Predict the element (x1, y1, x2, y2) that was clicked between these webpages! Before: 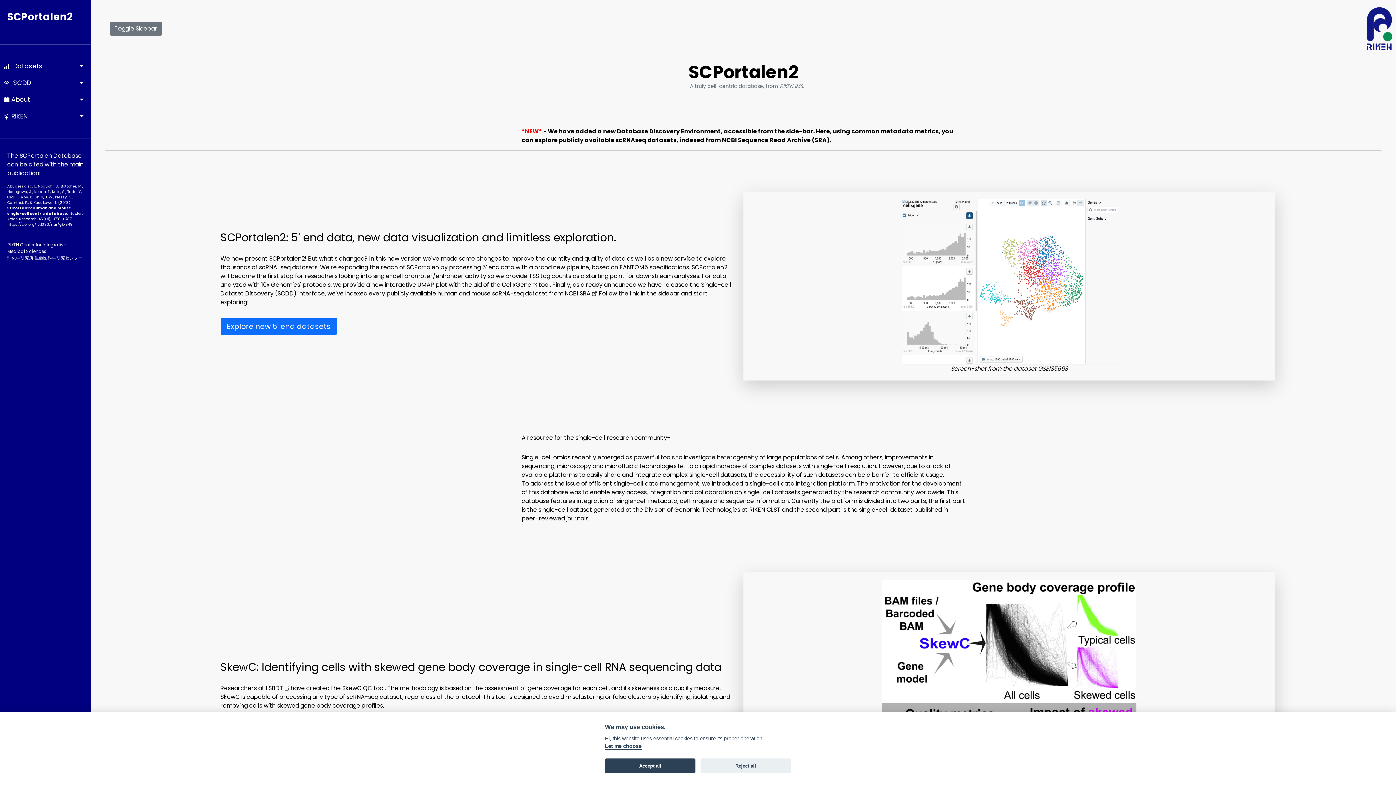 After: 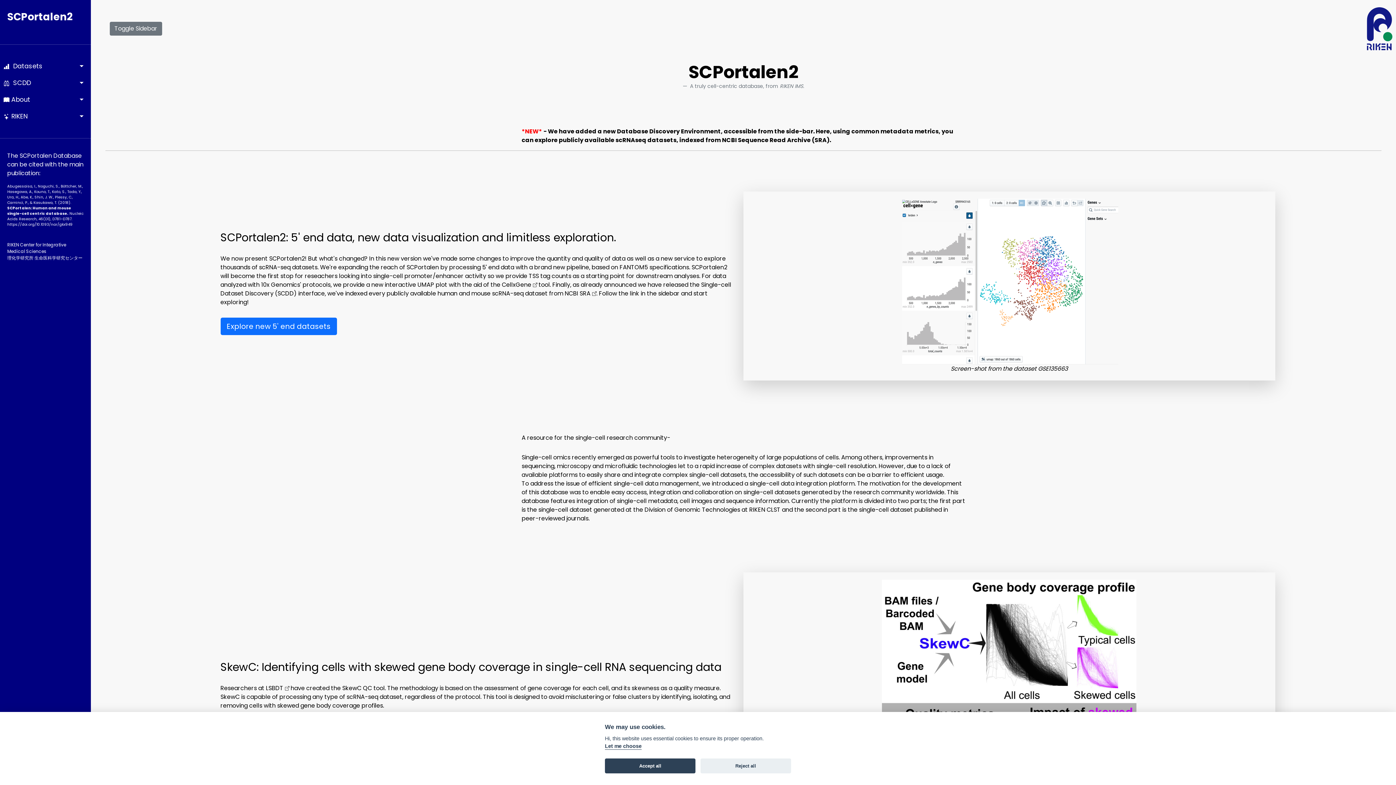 Action: label: https://doi.org/10.1093­/nar/gkx949 bbox: (7, 221, 72, 227)